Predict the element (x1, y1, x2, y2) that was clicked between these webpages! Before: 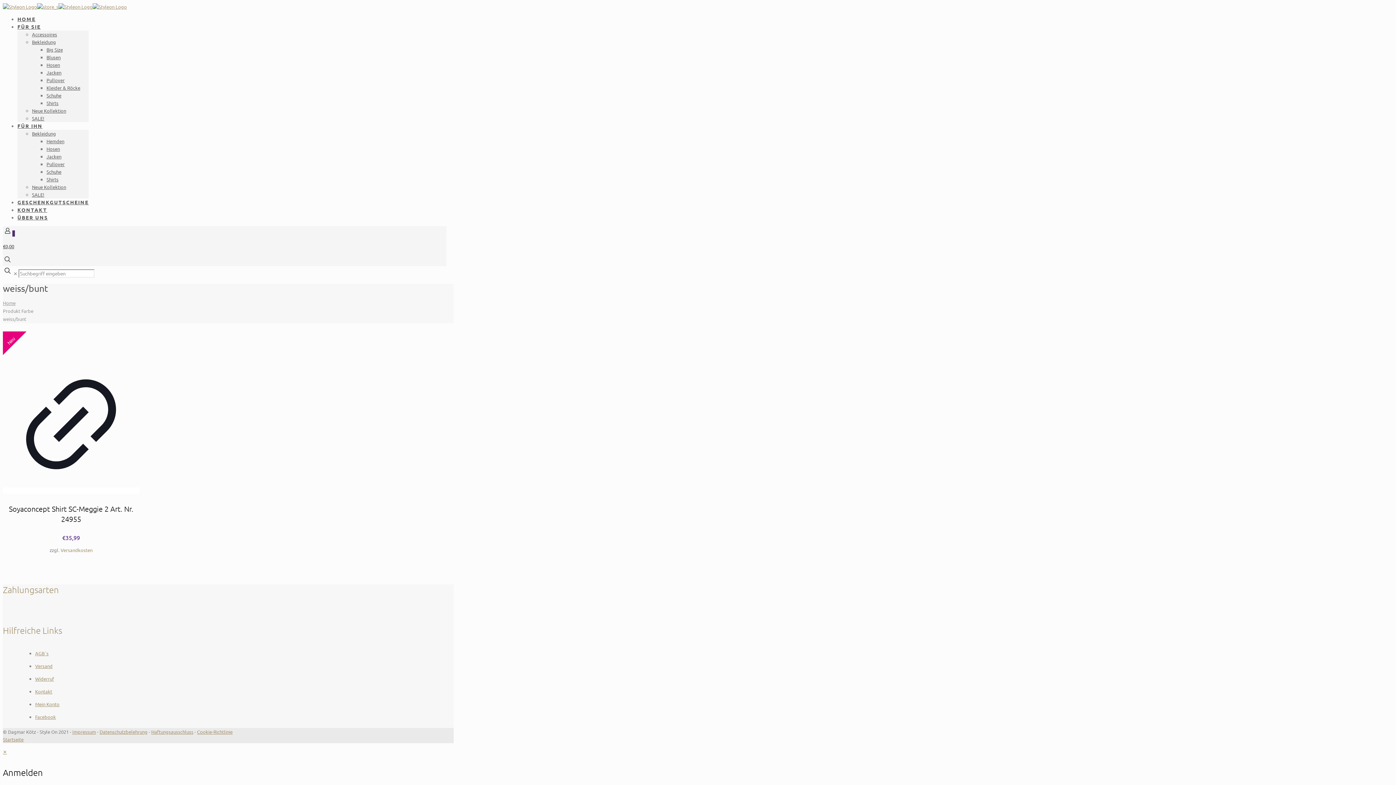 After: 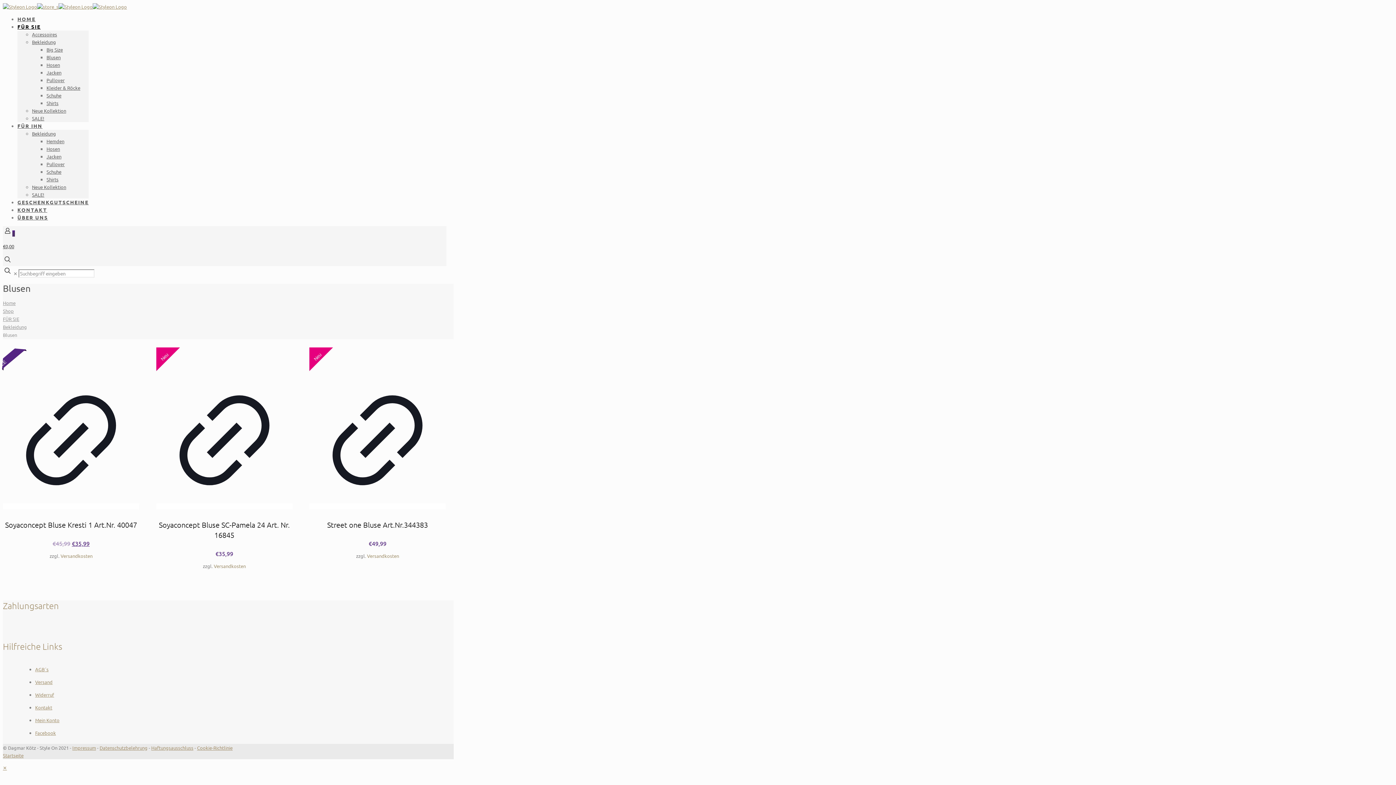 Action: label: Blusen bbox: (46, 54, 60, 60)